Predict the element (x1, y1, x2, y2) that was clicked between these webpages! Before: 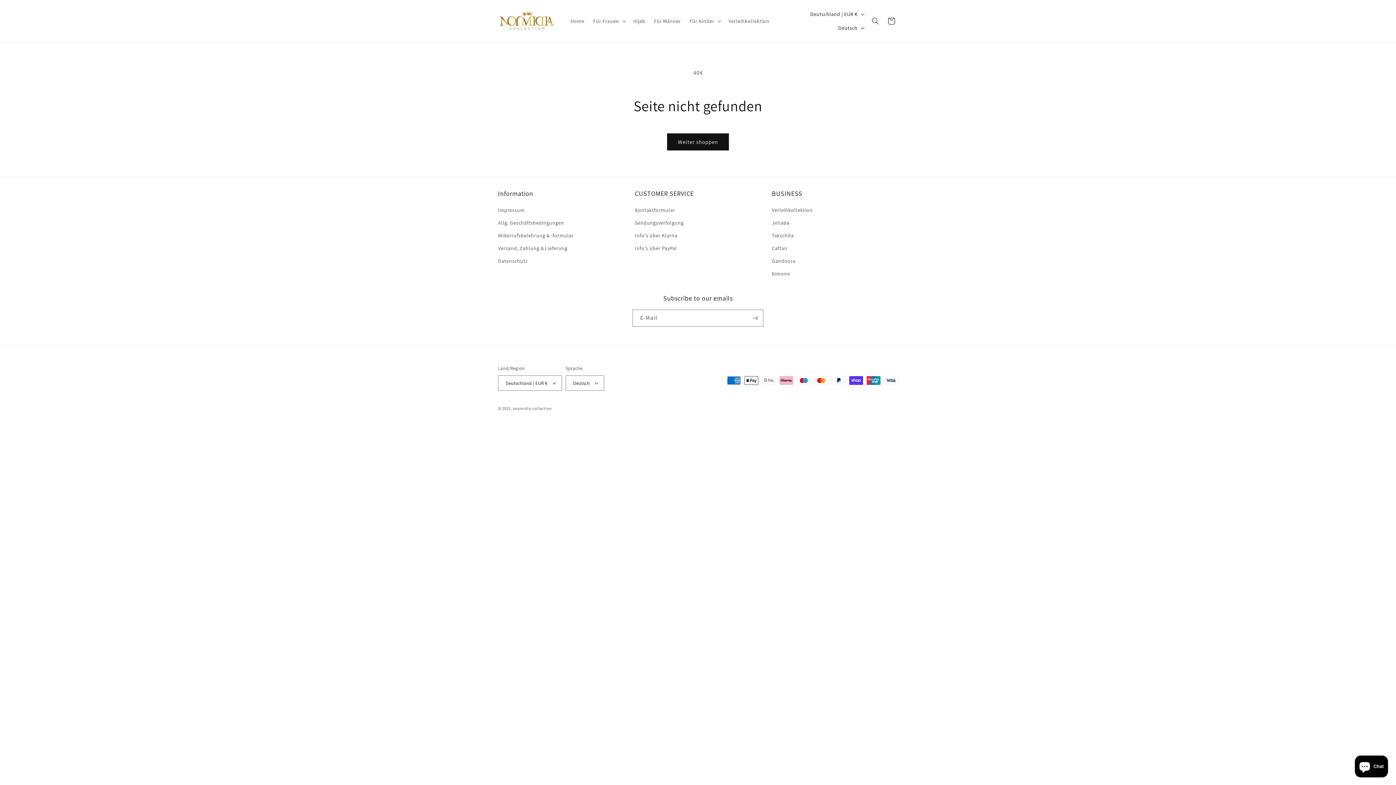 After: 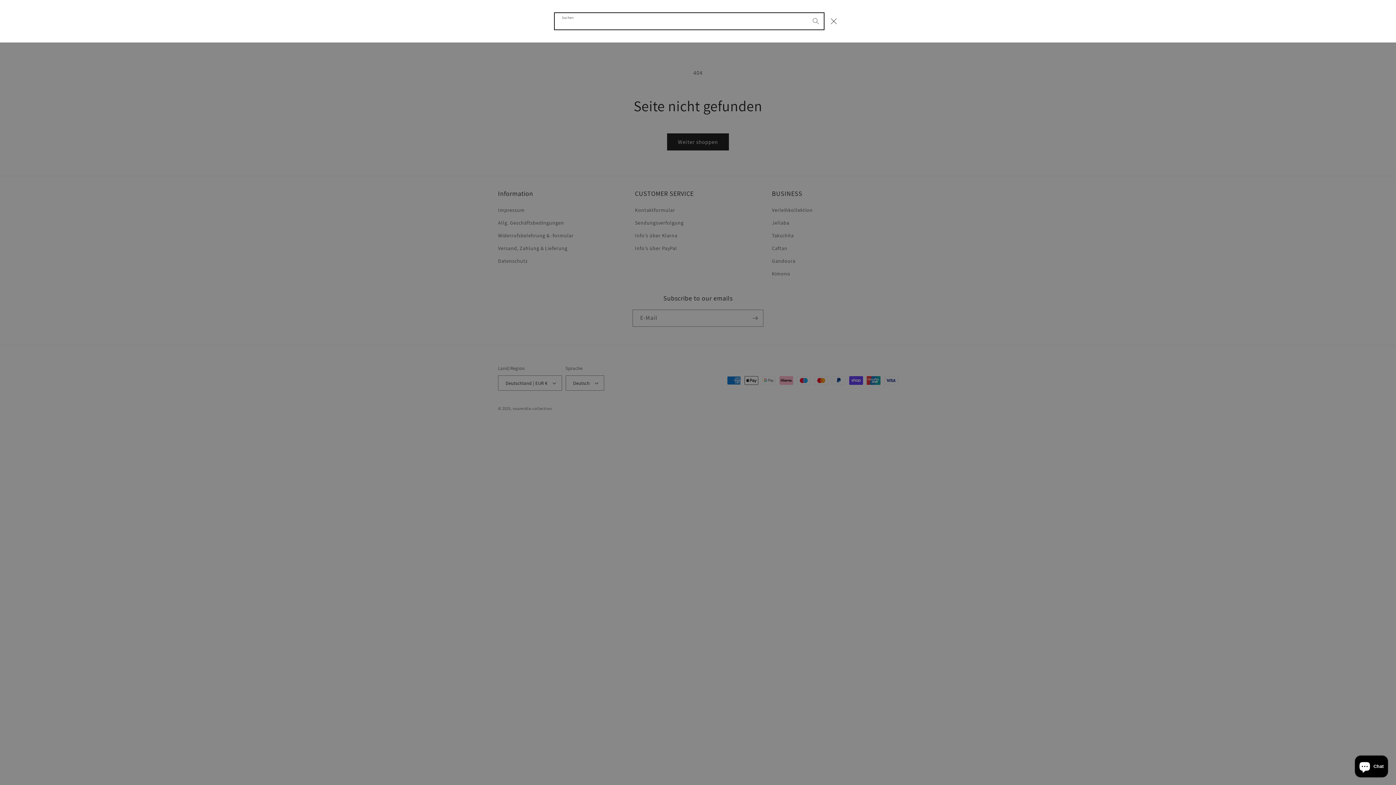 Action: bbox: (867, 13, 883, 29) label: Suchen